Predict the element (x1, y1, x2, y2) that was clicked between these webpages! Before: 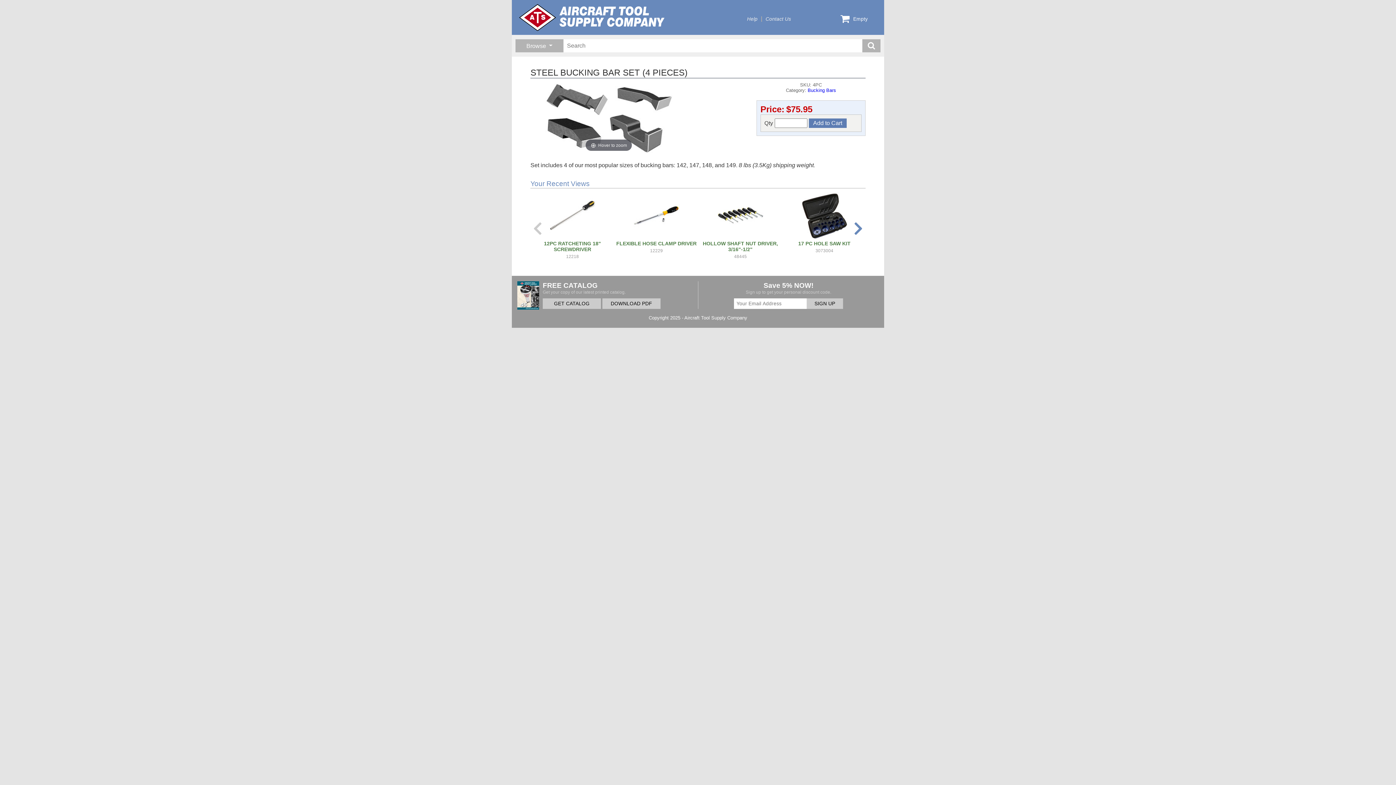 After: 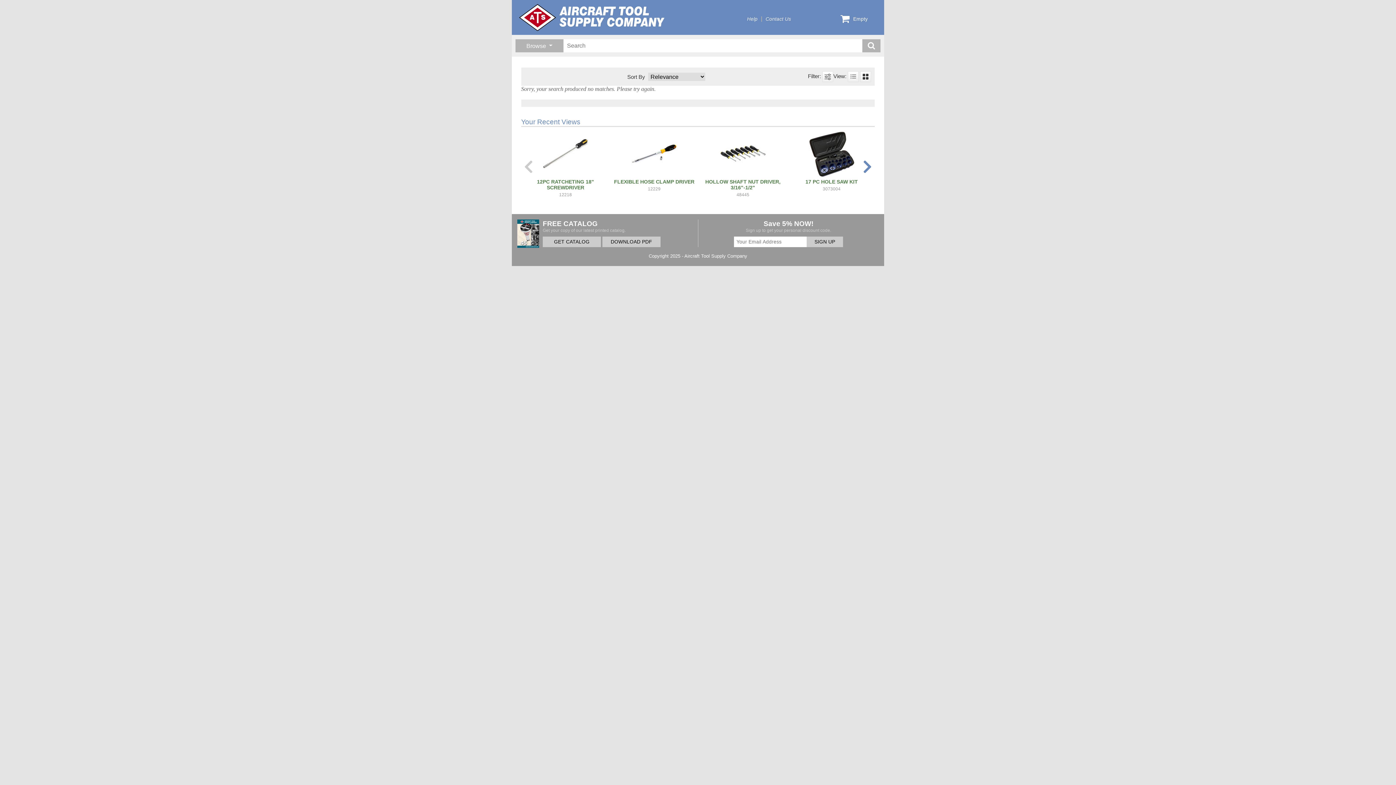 Action: bbox: (862, 39, 880, 52)